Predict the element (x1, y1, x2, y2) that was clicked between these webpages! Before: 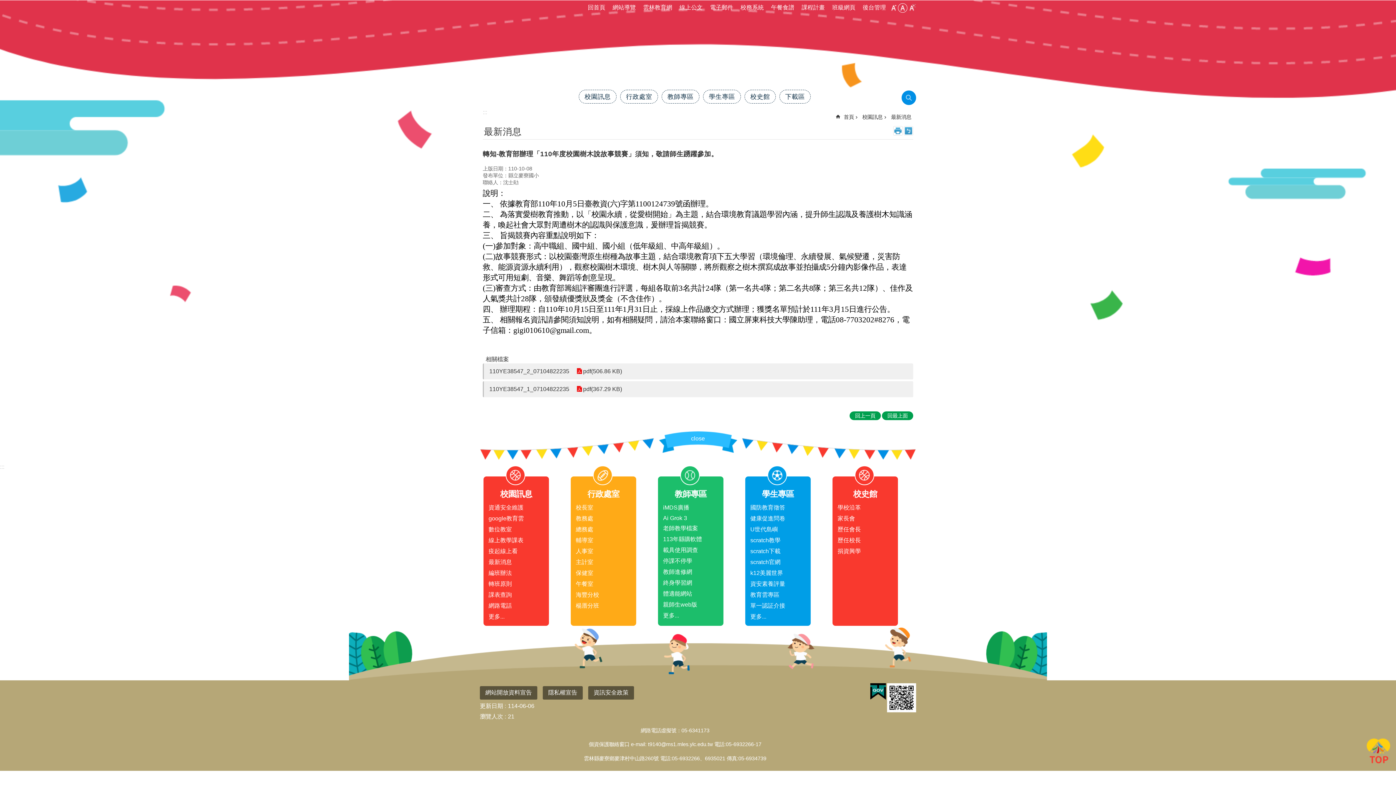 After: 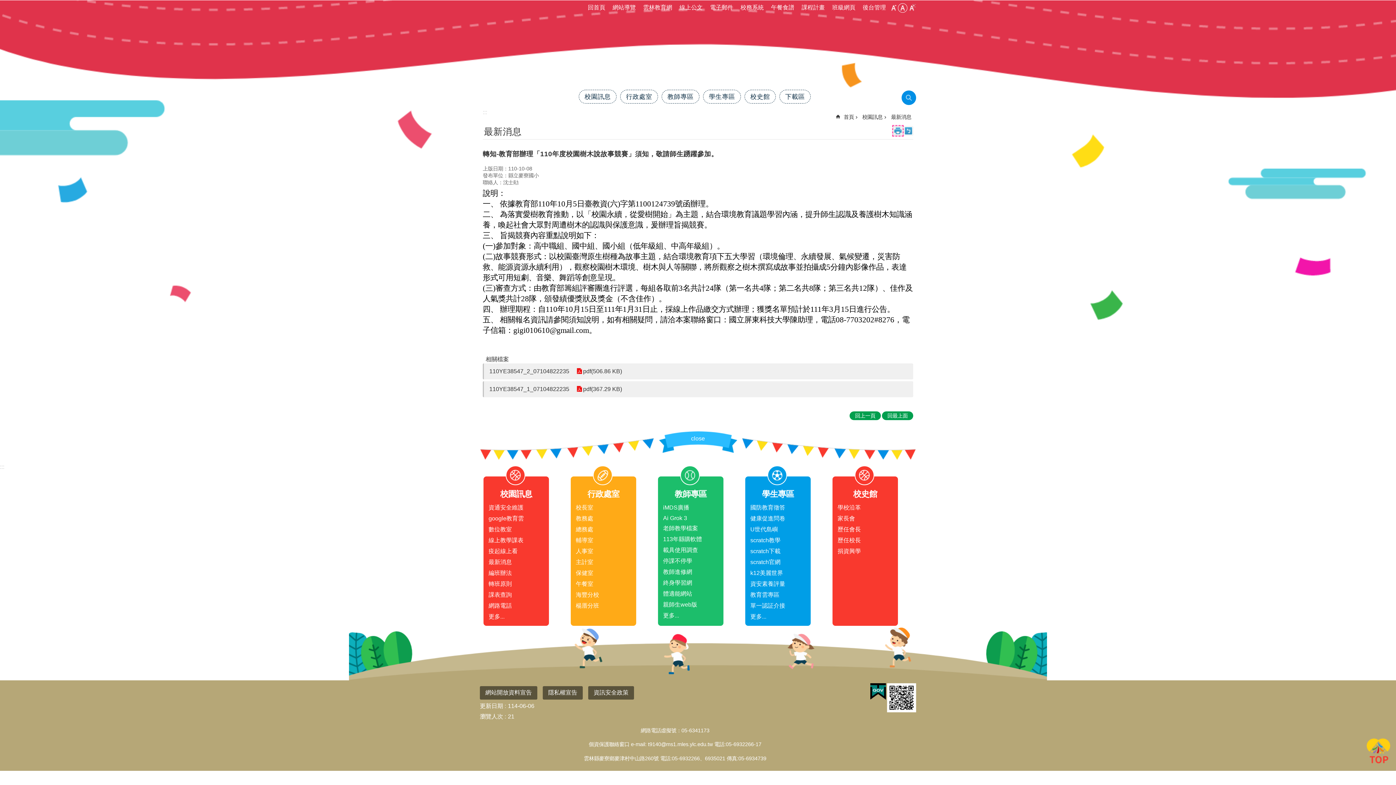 Action: label: 列印內容 bbox: (893, 126, 902, 135)